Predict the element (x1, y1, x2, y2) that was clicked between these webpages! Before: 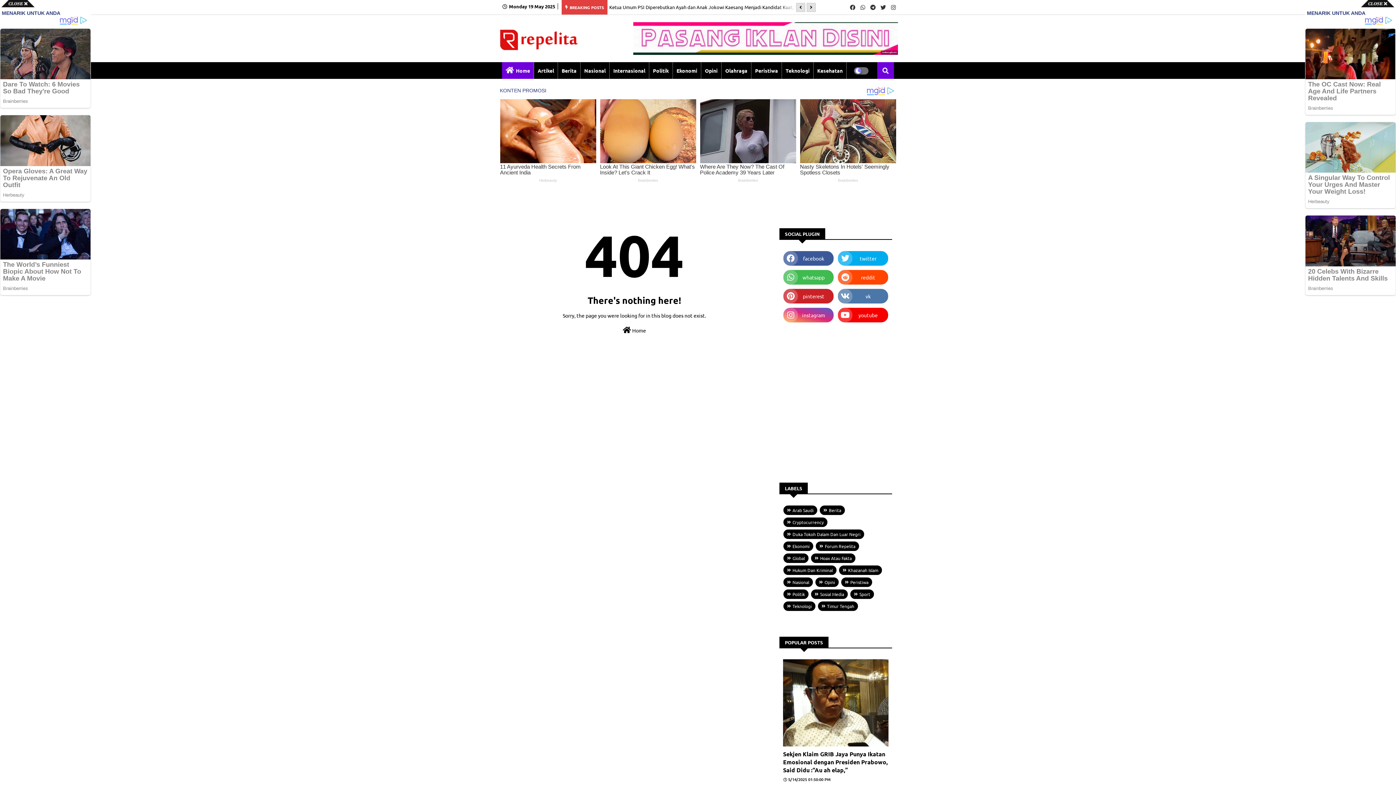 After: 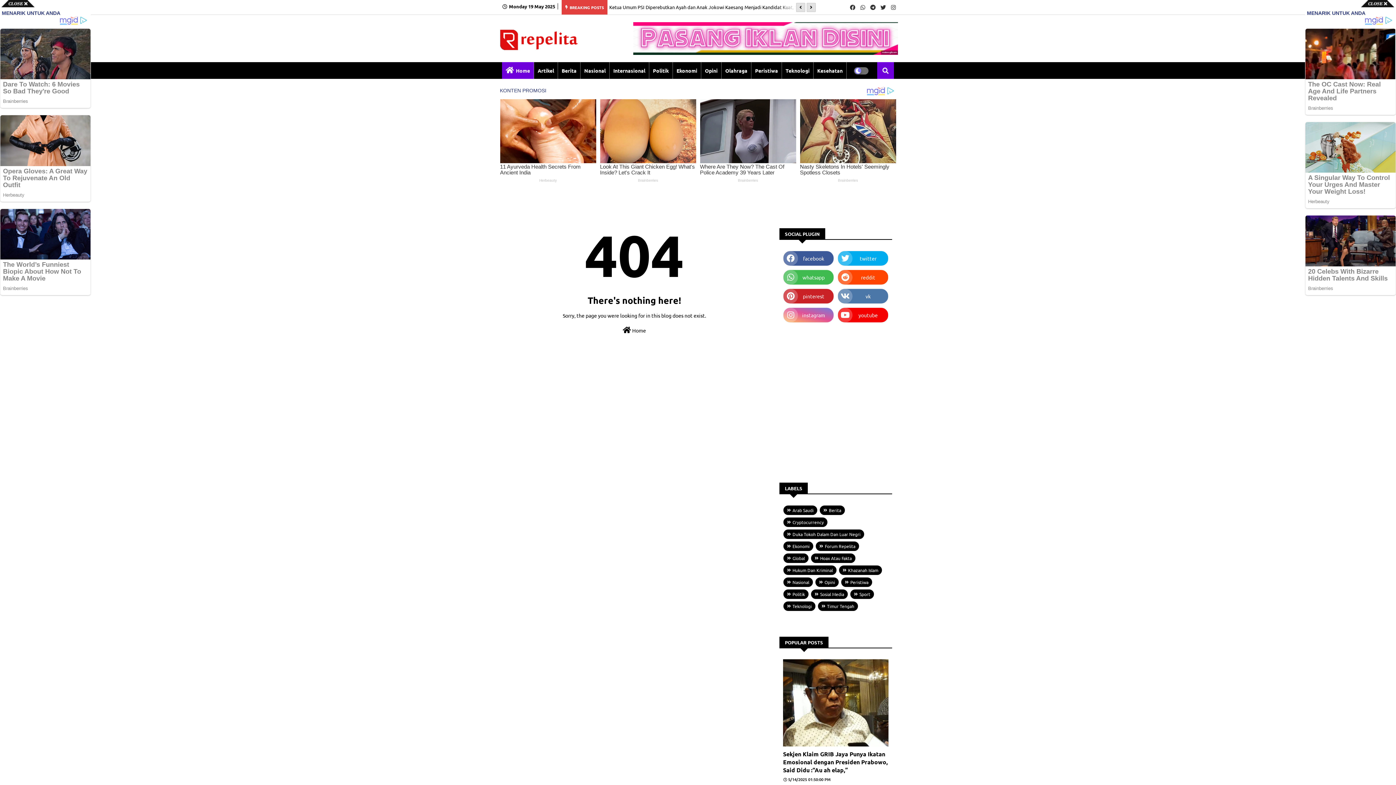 Action: bbox: (783, 307, 834, 322) label: instagram